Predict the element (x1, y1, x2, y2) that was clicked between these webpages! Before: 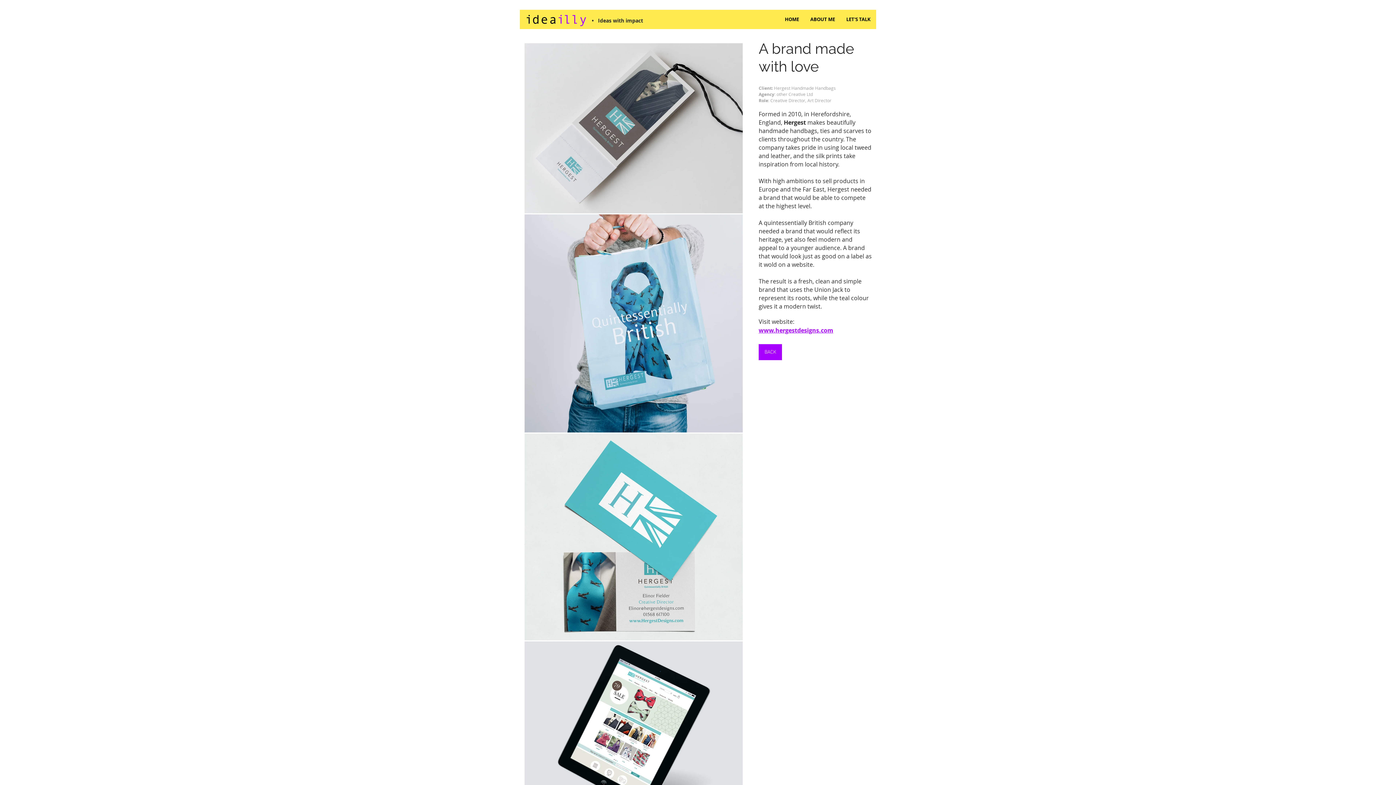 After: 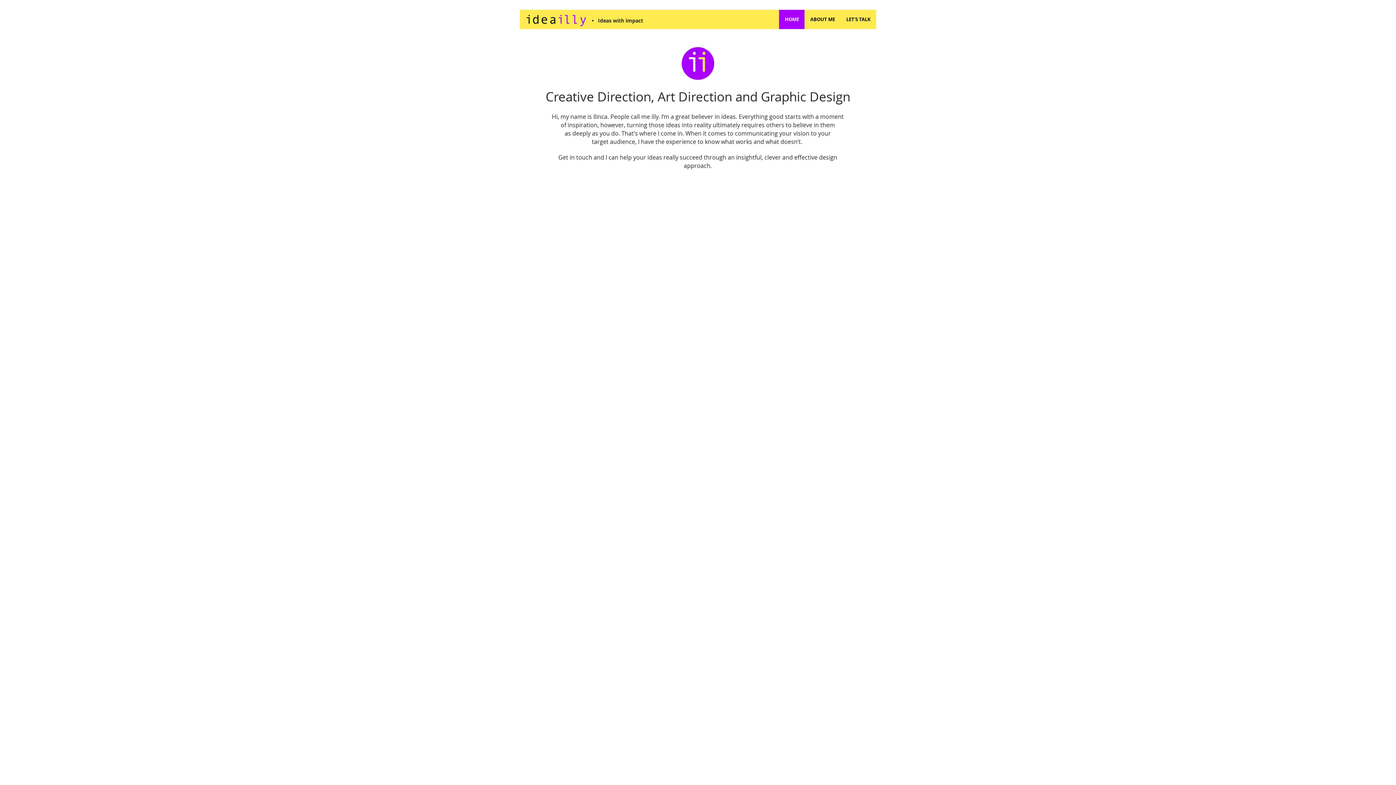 Action: bbox: (526, 14, 586, 26)